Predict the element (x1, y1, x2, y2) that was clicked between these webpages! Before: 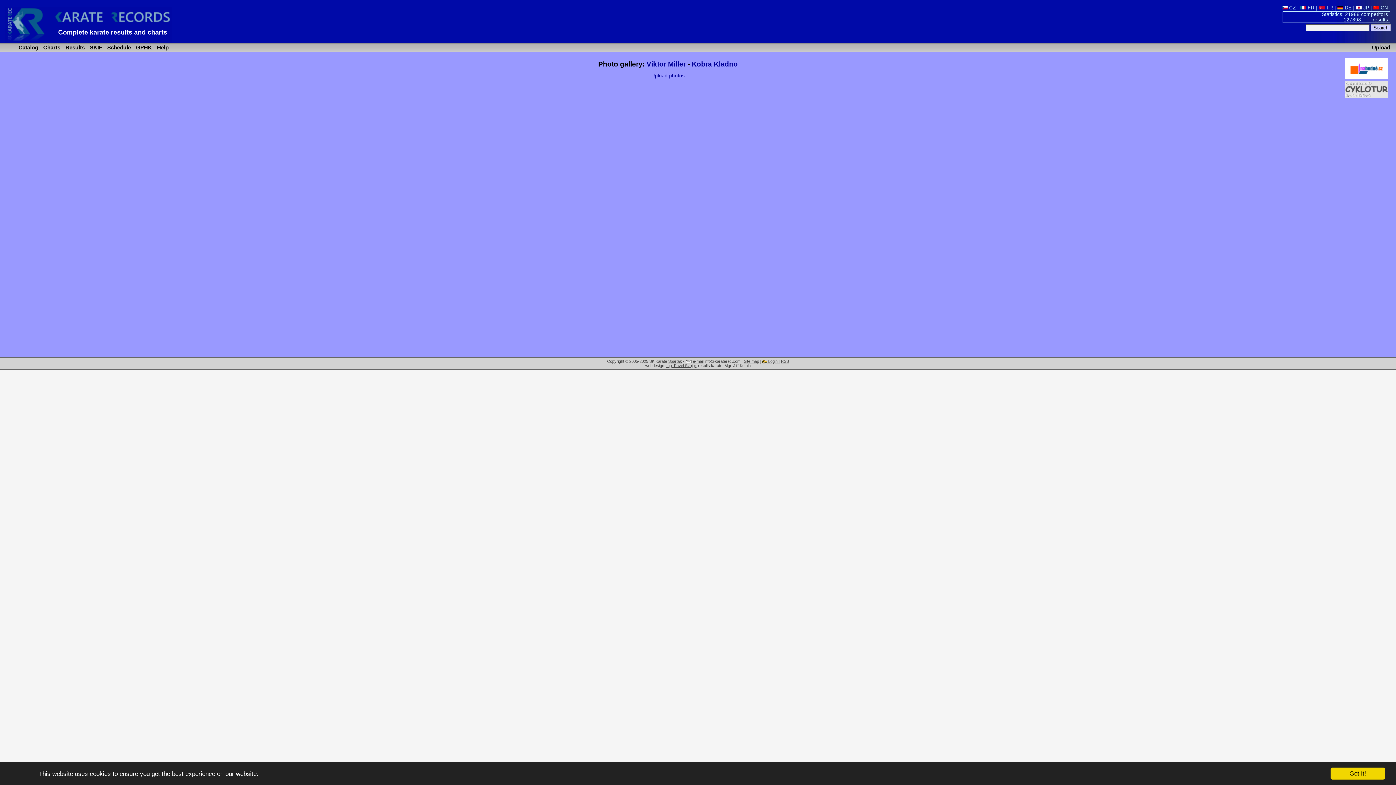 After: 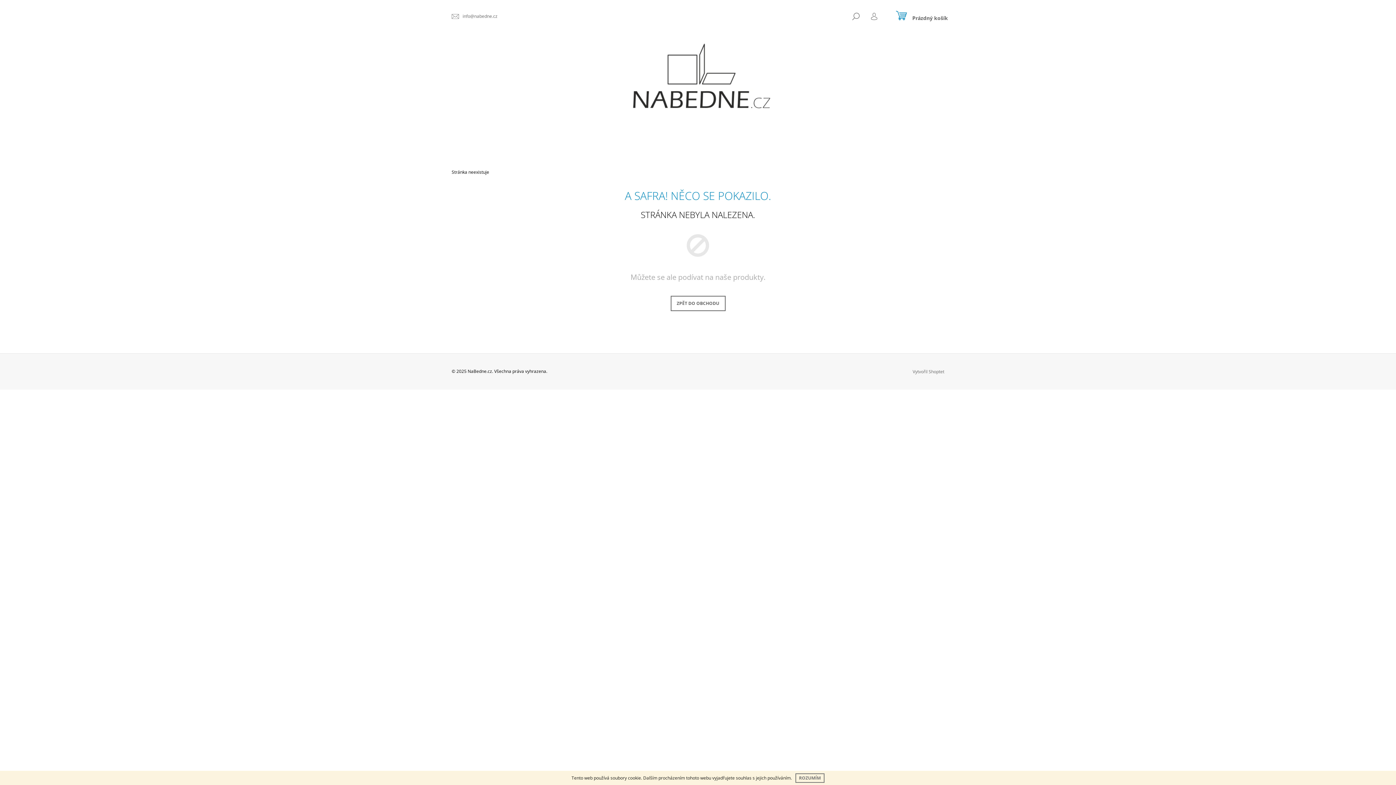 Action: bbox: (1345, 74, 1388, 80)